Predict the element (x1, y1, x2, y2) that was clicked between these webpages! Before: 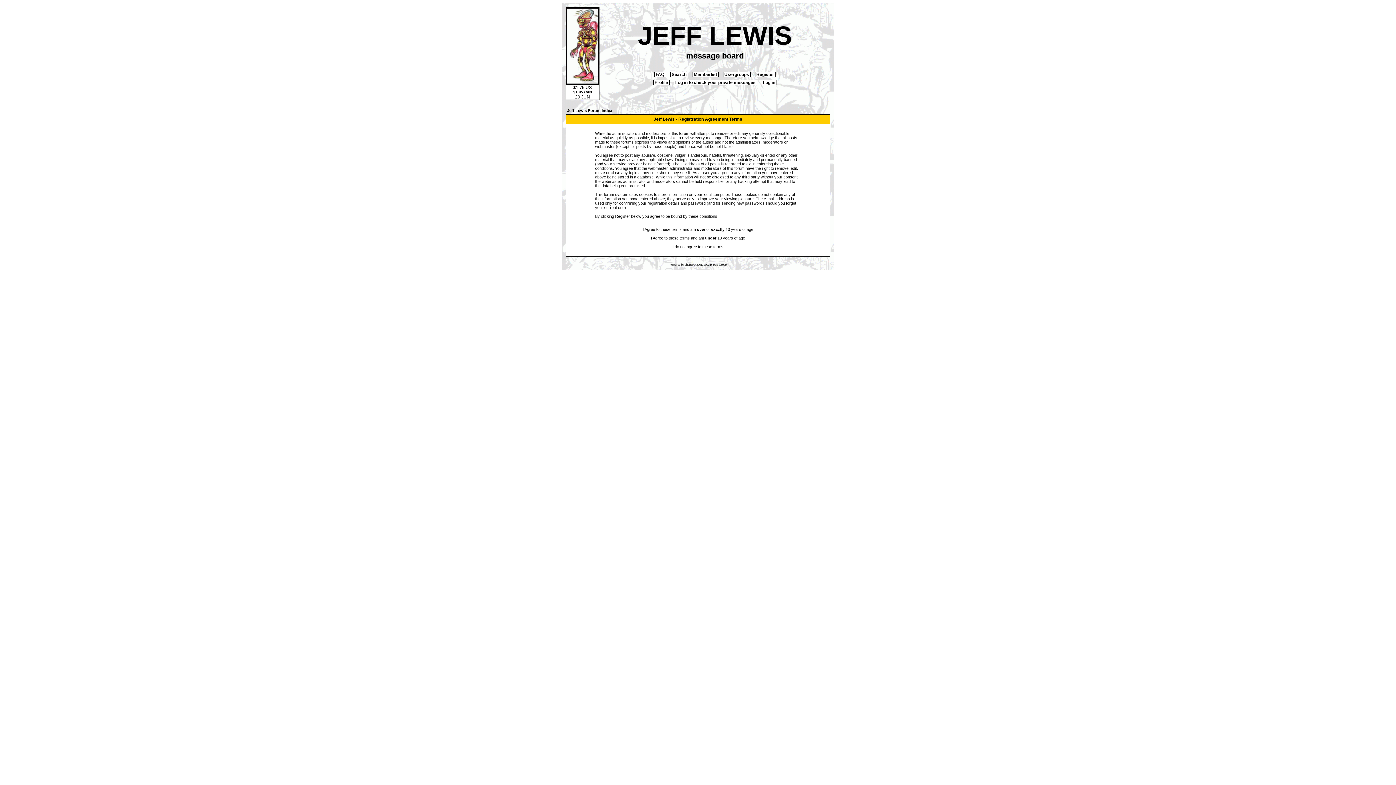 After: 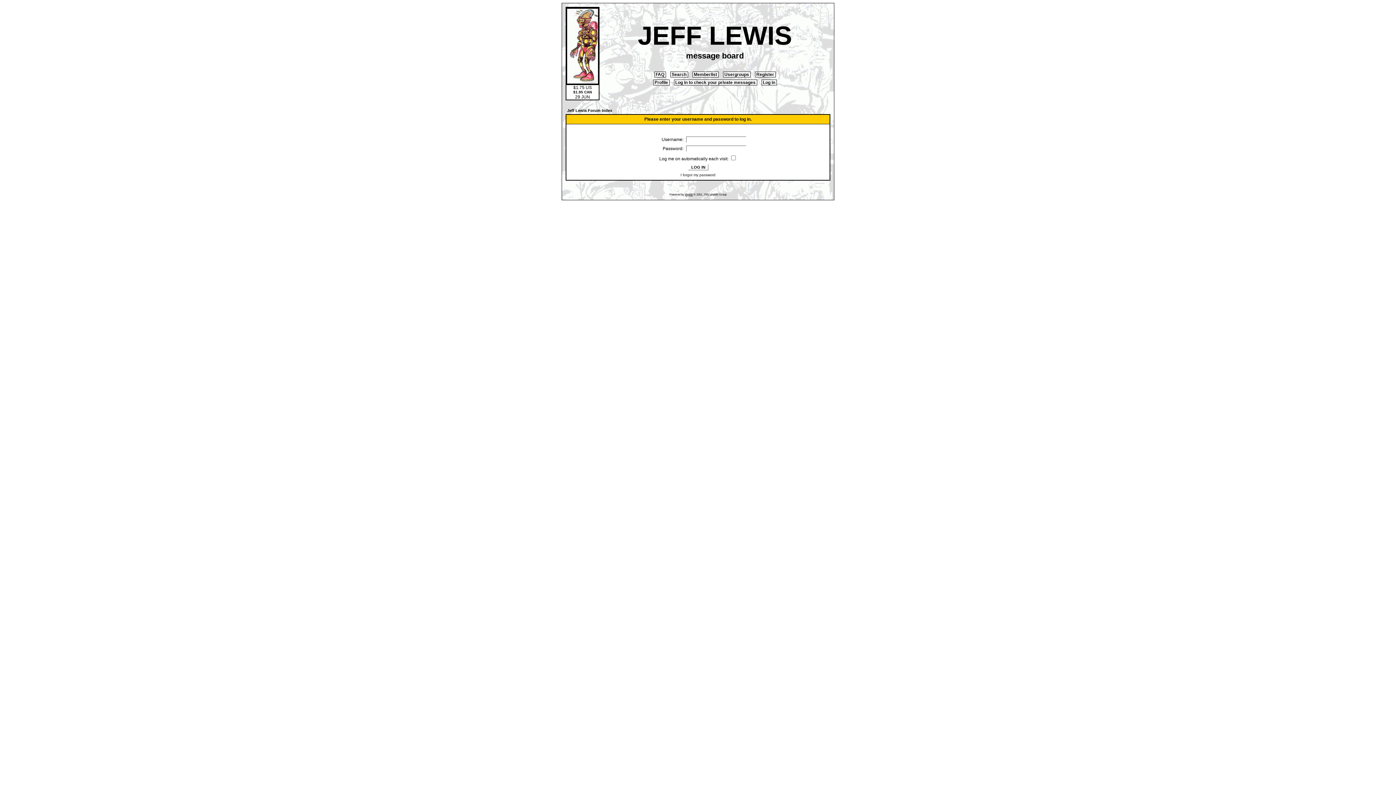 Action: bbox: (761, 79, 776, 85) label:  Log in 